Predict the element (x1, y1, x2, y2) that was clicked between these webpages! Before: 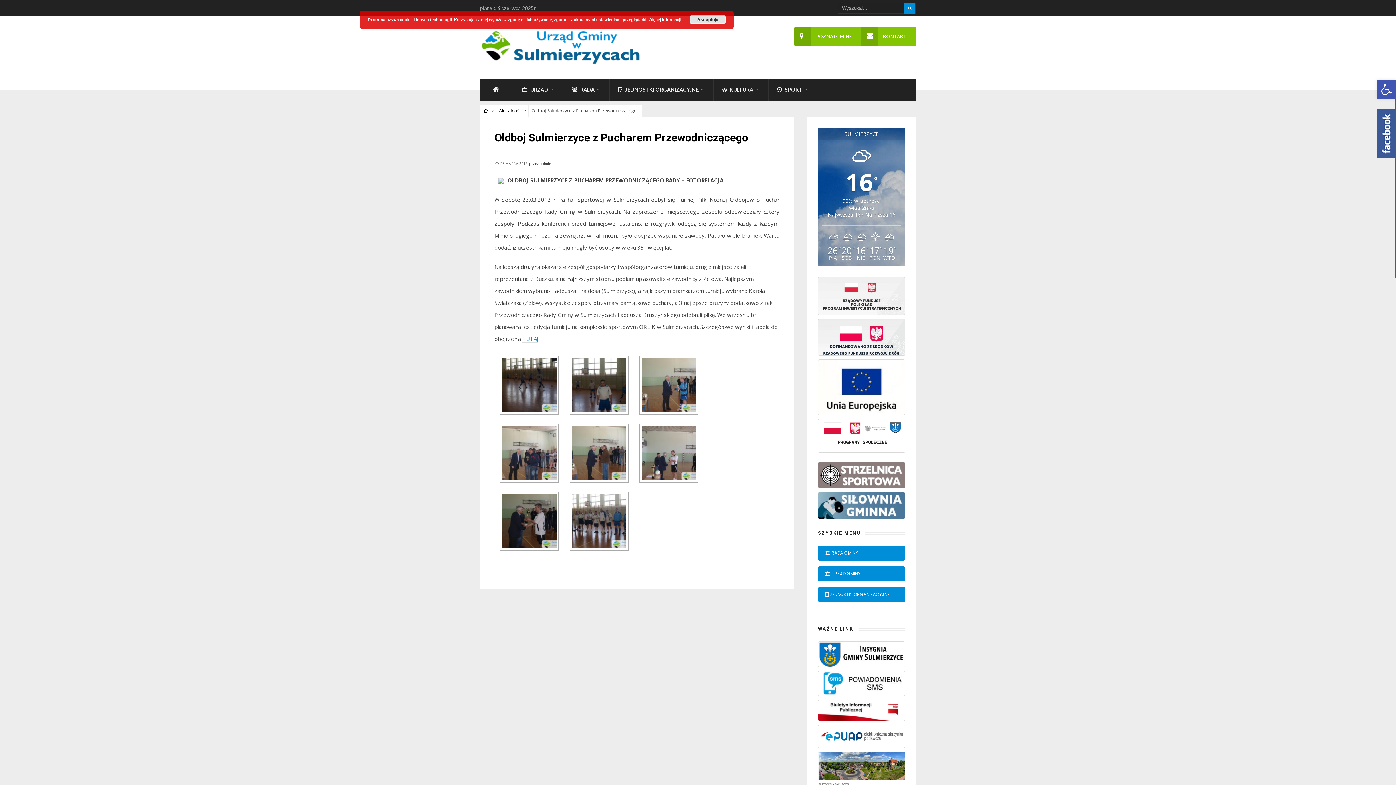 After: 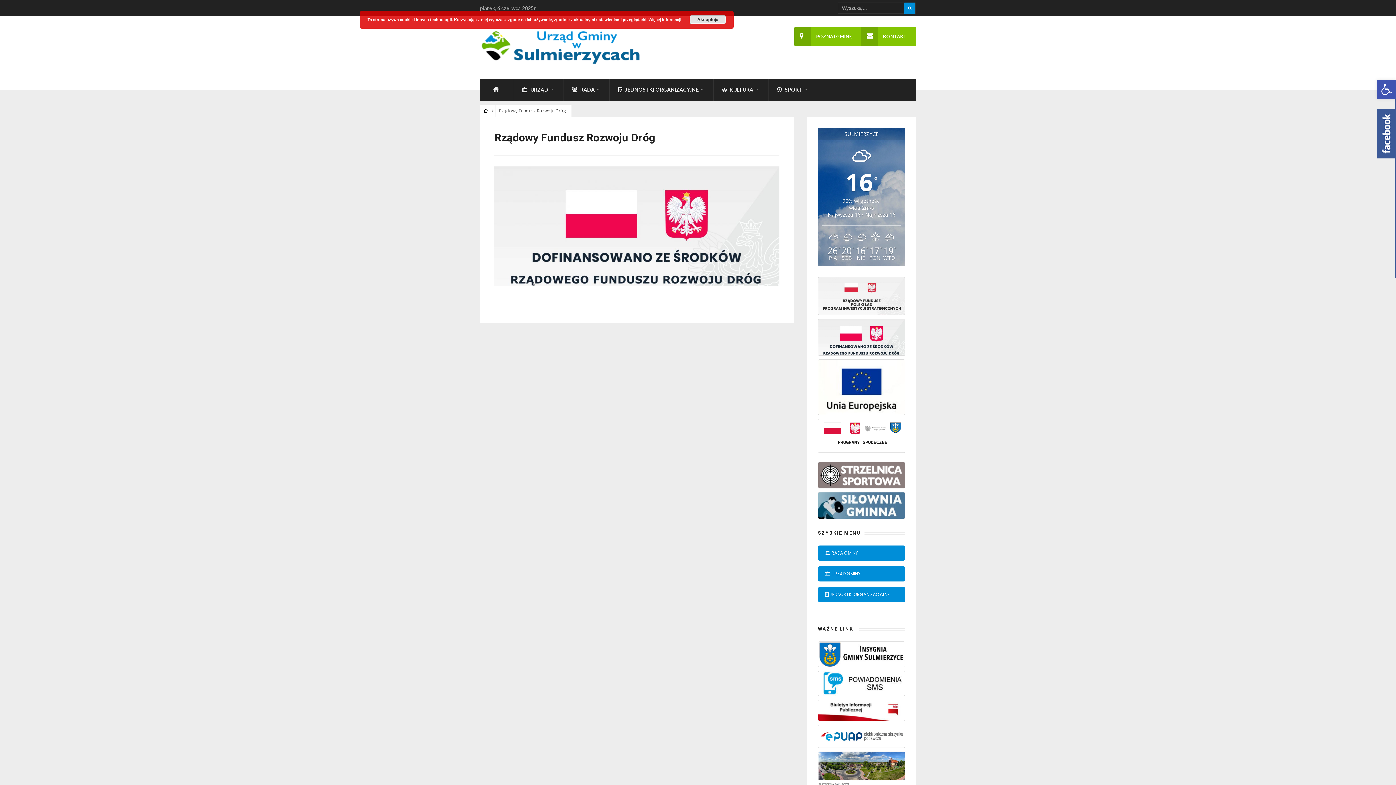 Action: bbox: (818, 318, 905, 356)